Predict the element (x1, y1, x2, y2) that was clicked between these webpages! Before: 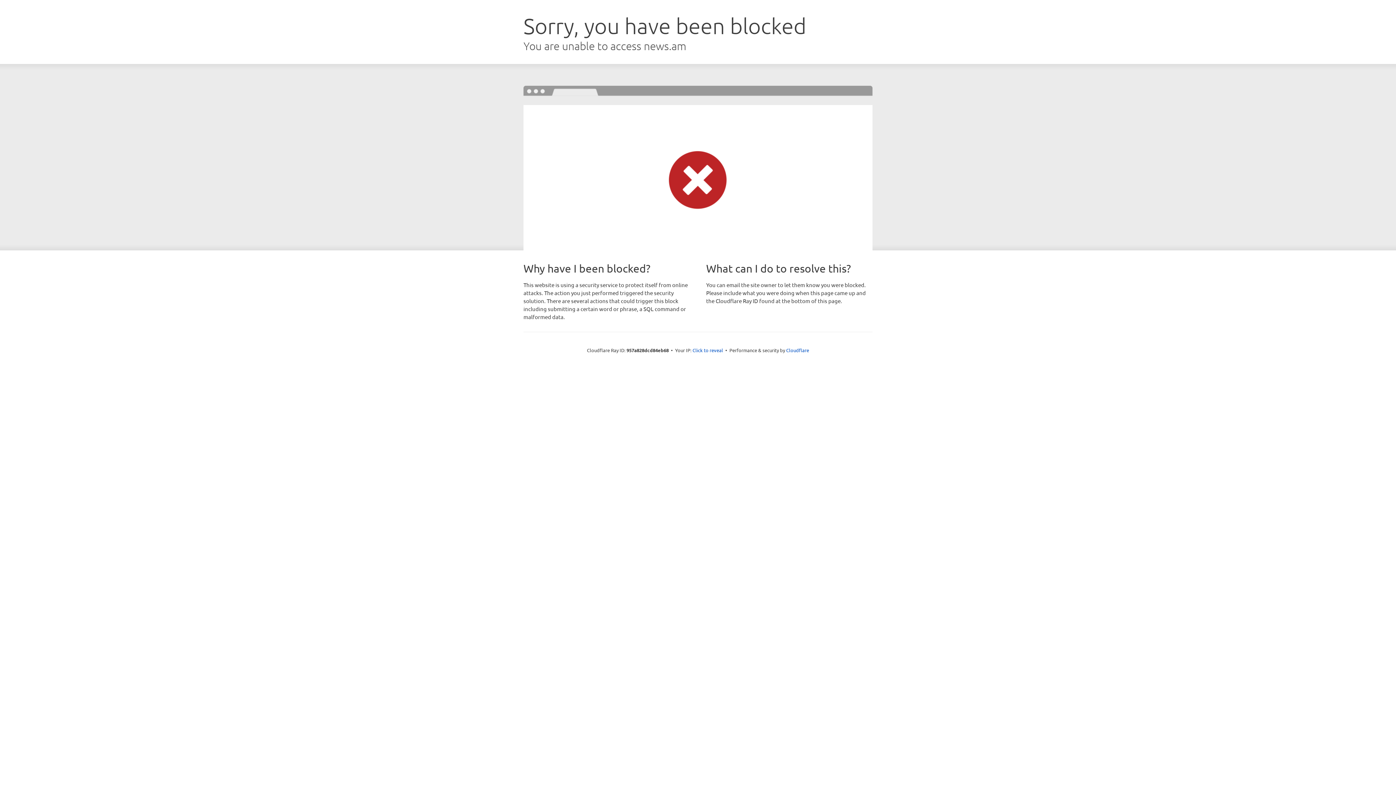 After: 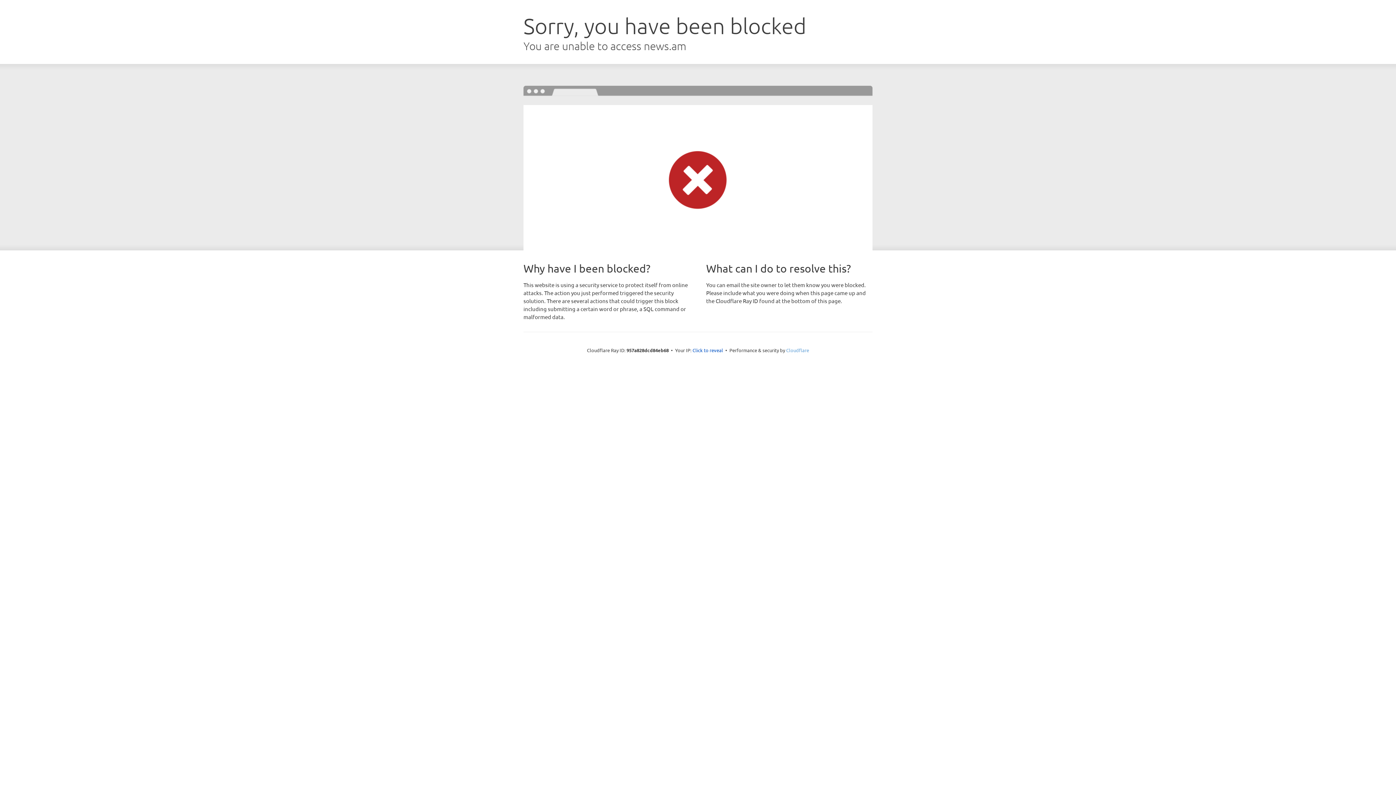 Action: bbox: (786, 347, 809, 353) label: Cloudflare